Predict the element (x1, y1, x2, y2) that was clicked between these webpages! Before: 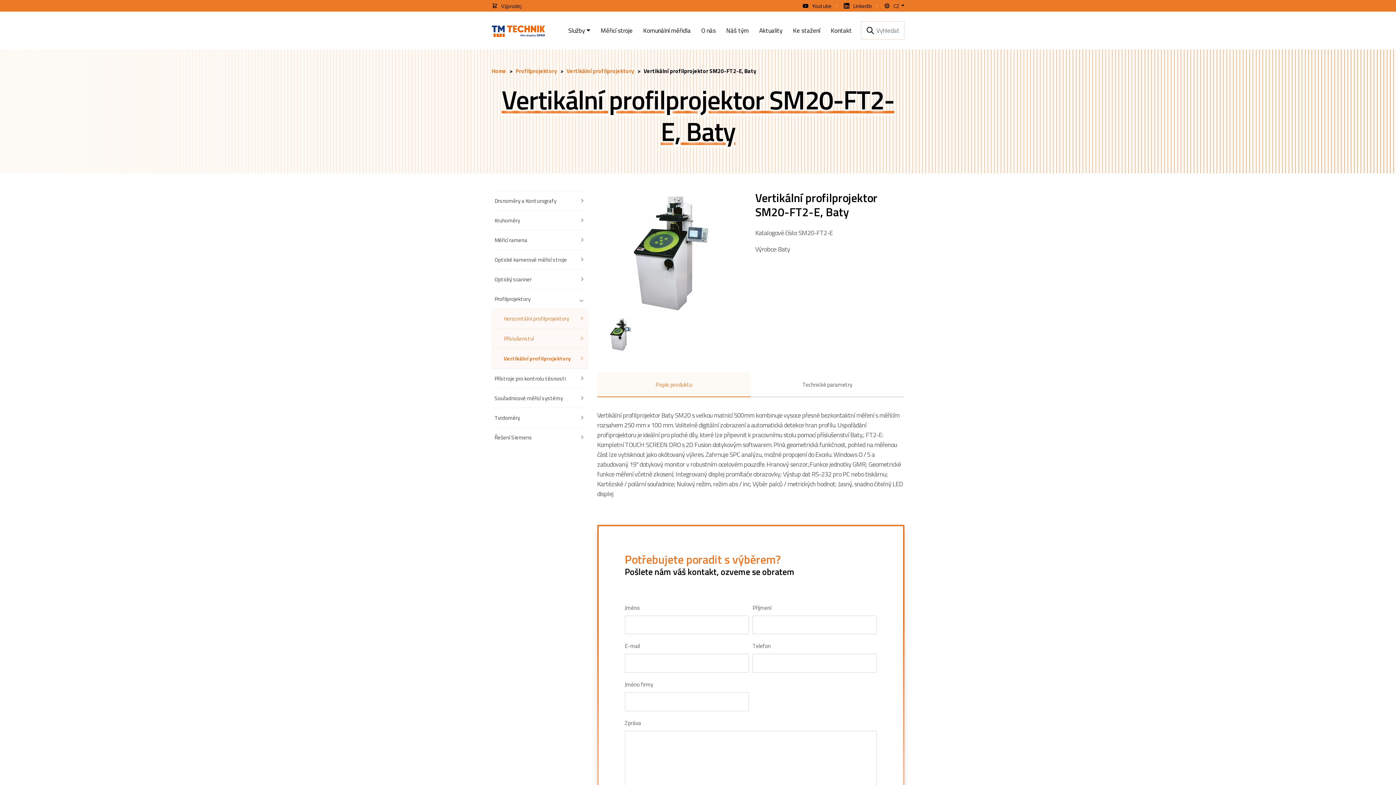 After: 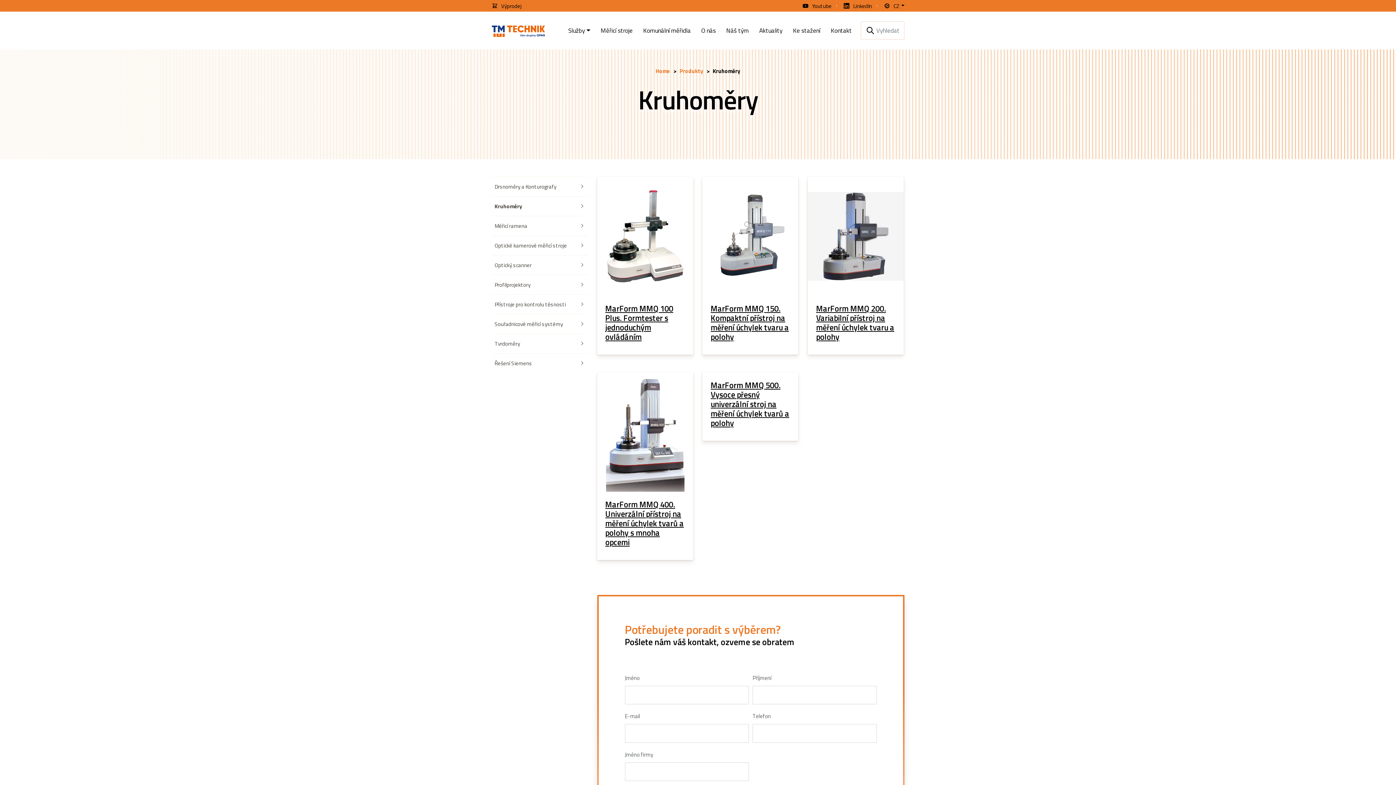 Action: bbox: (491, 210, 588, 230) label: Kruhoměry